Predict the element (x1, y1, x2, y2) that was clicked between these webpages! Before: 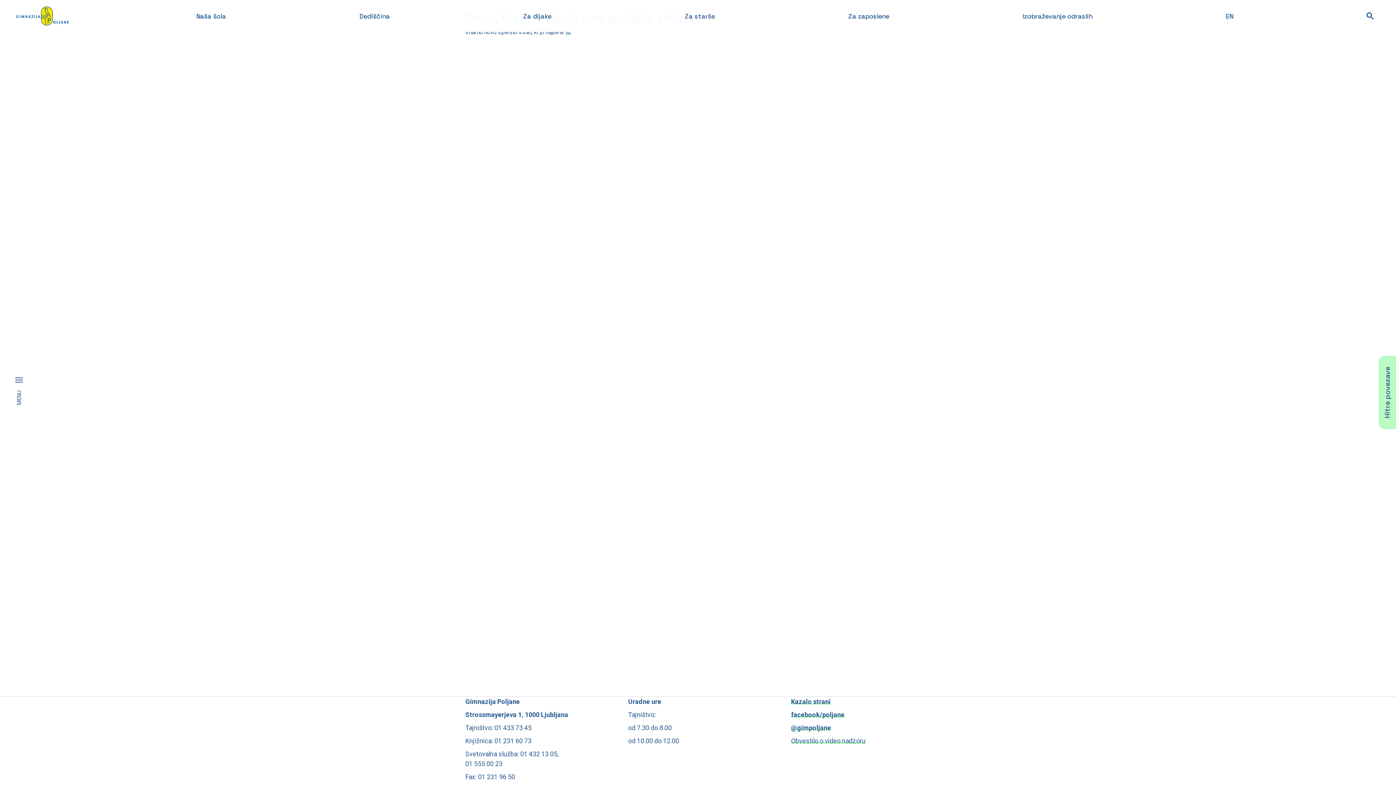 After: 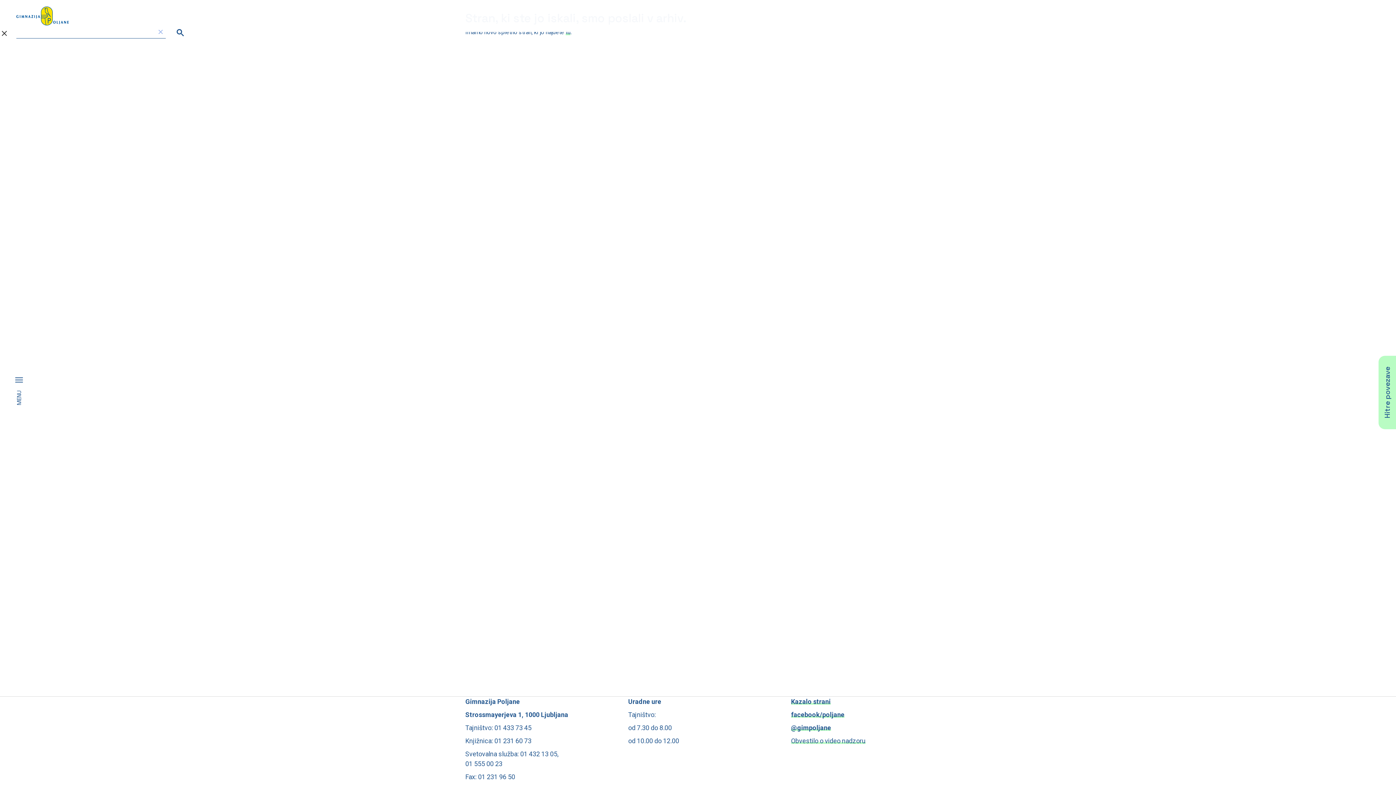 Action: bbox: (1361, 9, 1380, 22)